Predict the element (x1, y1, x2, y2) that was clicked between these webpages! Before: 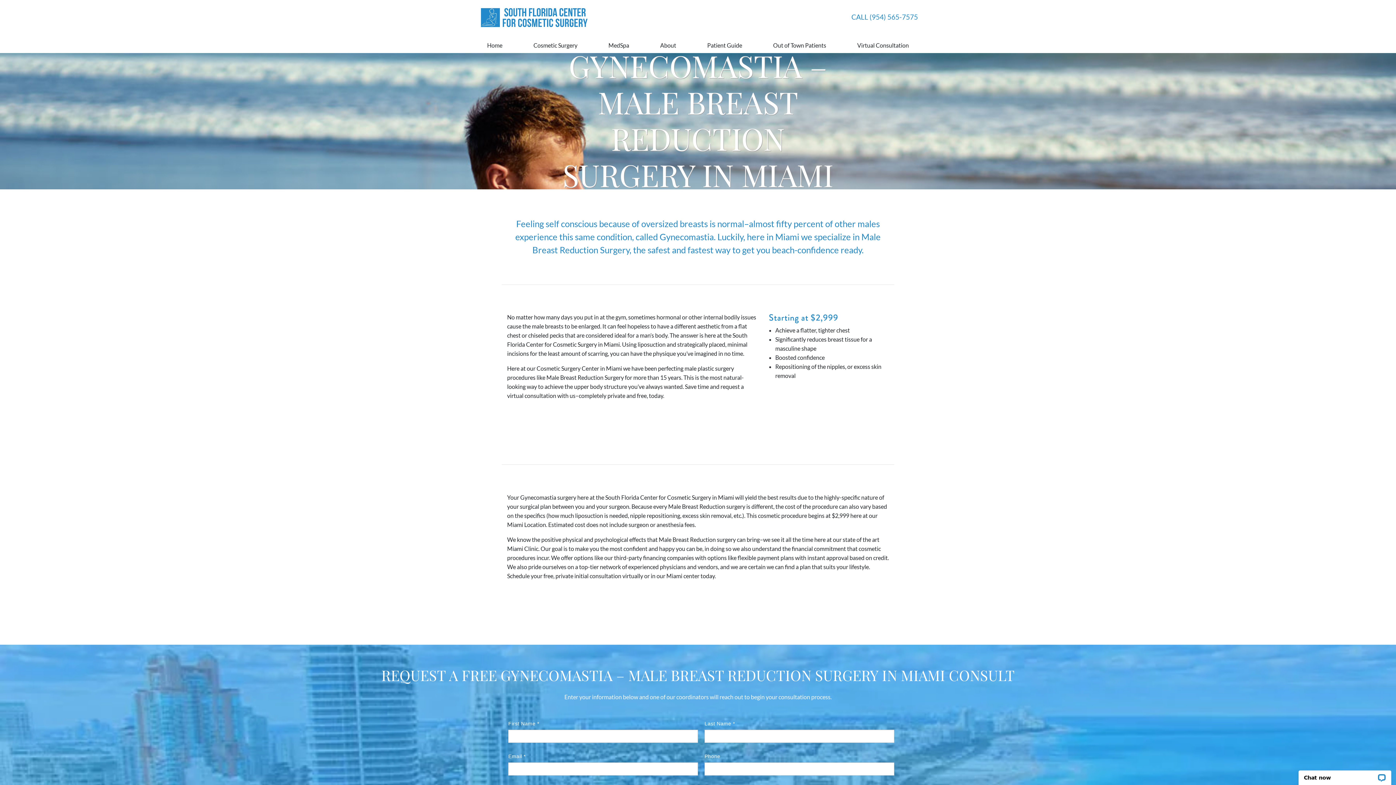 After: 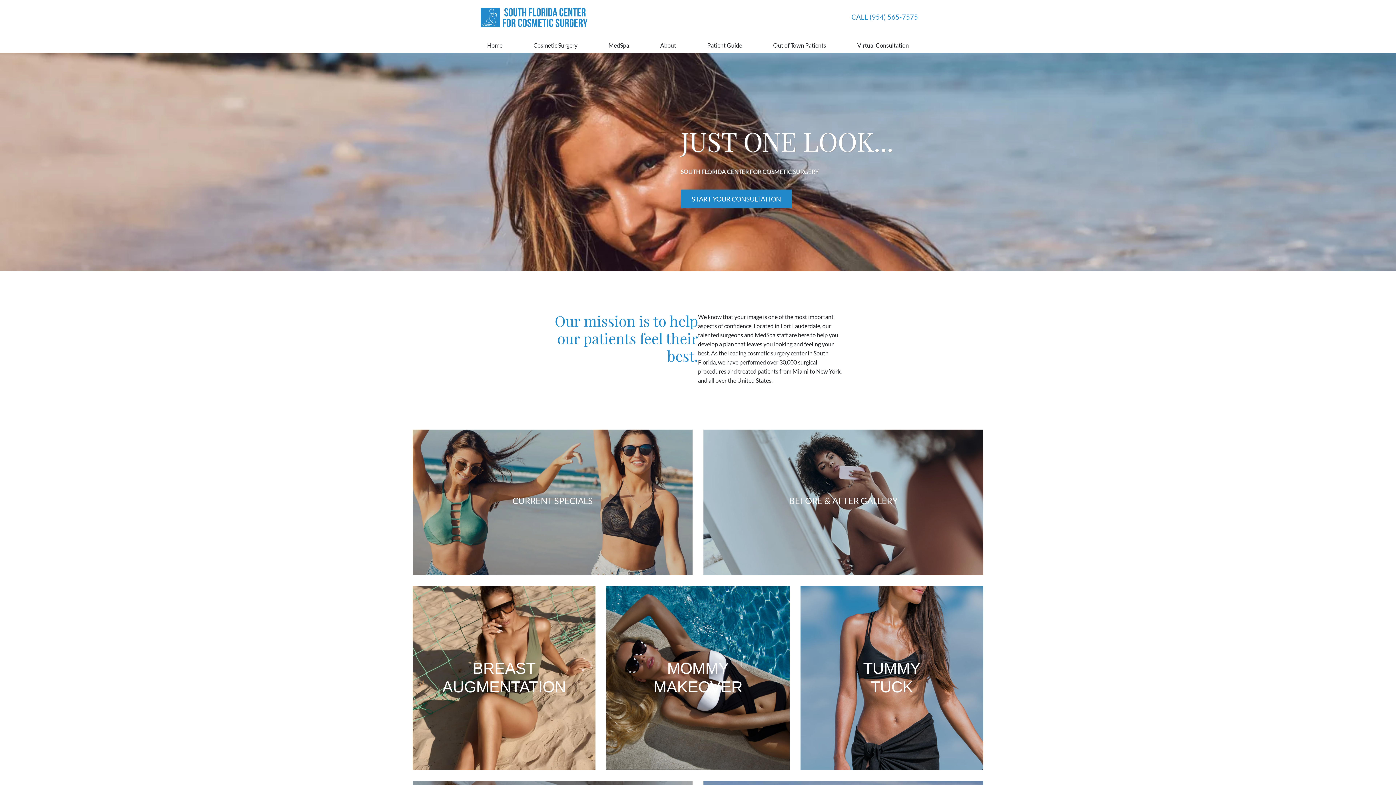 Action: label: Home bbox: (478, 34, 511, 53)